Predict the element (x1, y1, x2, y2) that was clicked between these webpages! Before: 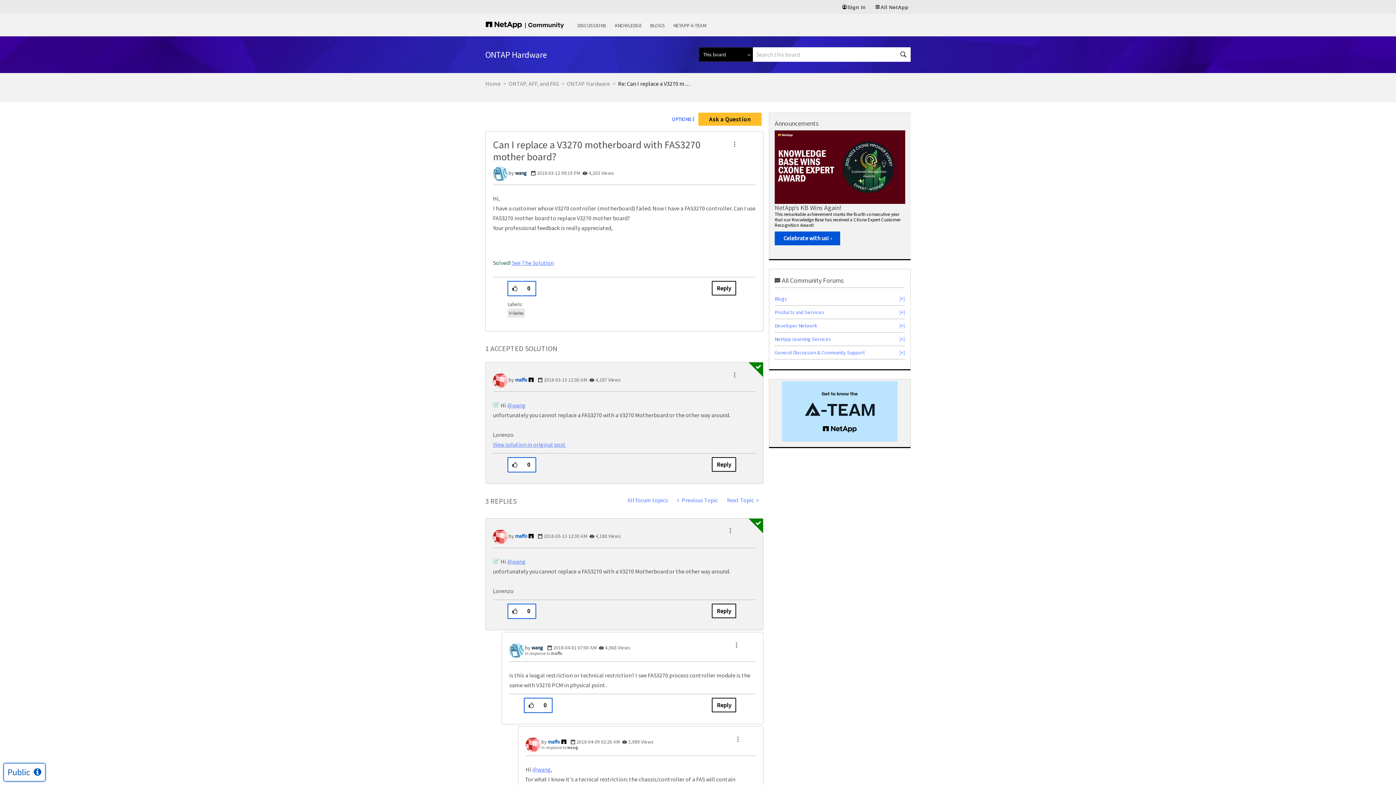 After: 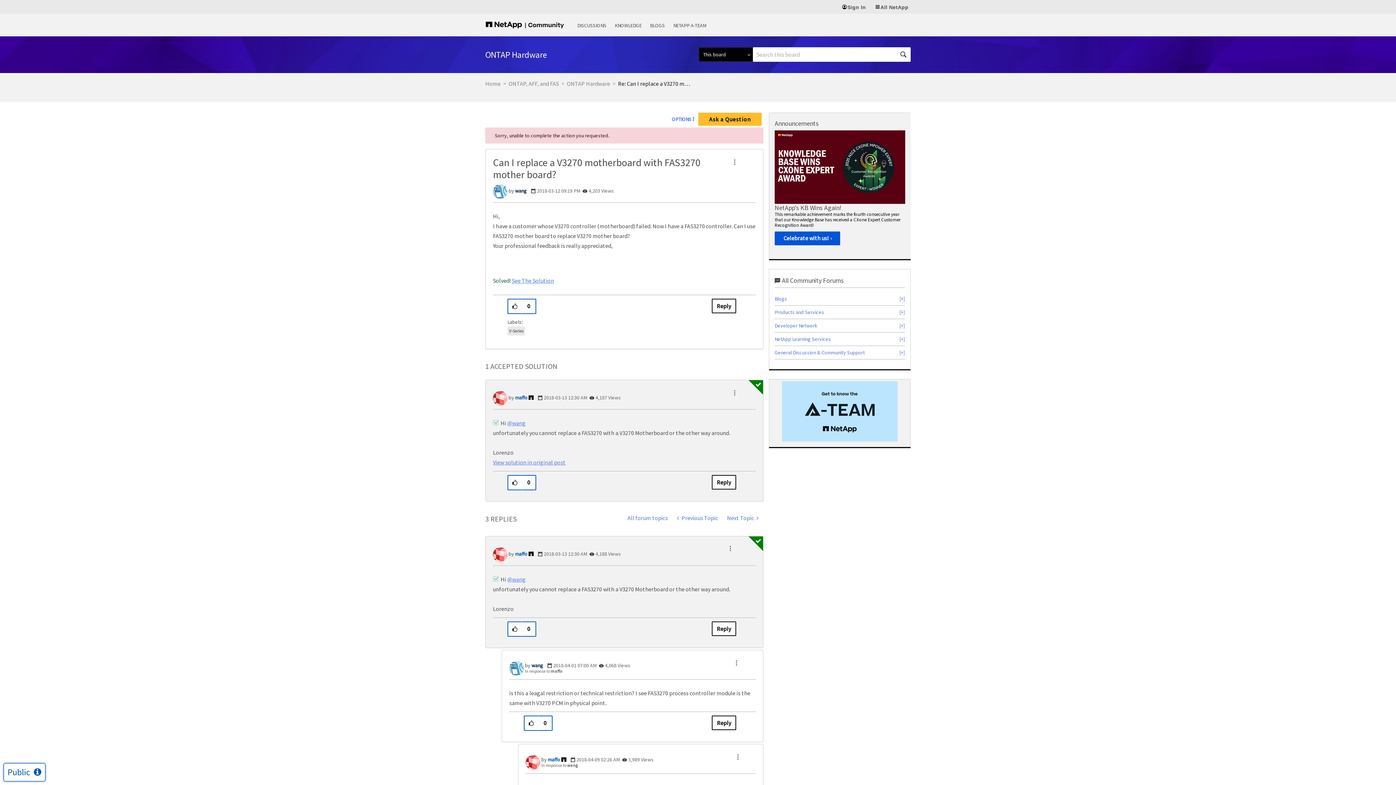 Action: label: Click here to give give kudos to to this post. bbox: (507, 280, 522, 296)